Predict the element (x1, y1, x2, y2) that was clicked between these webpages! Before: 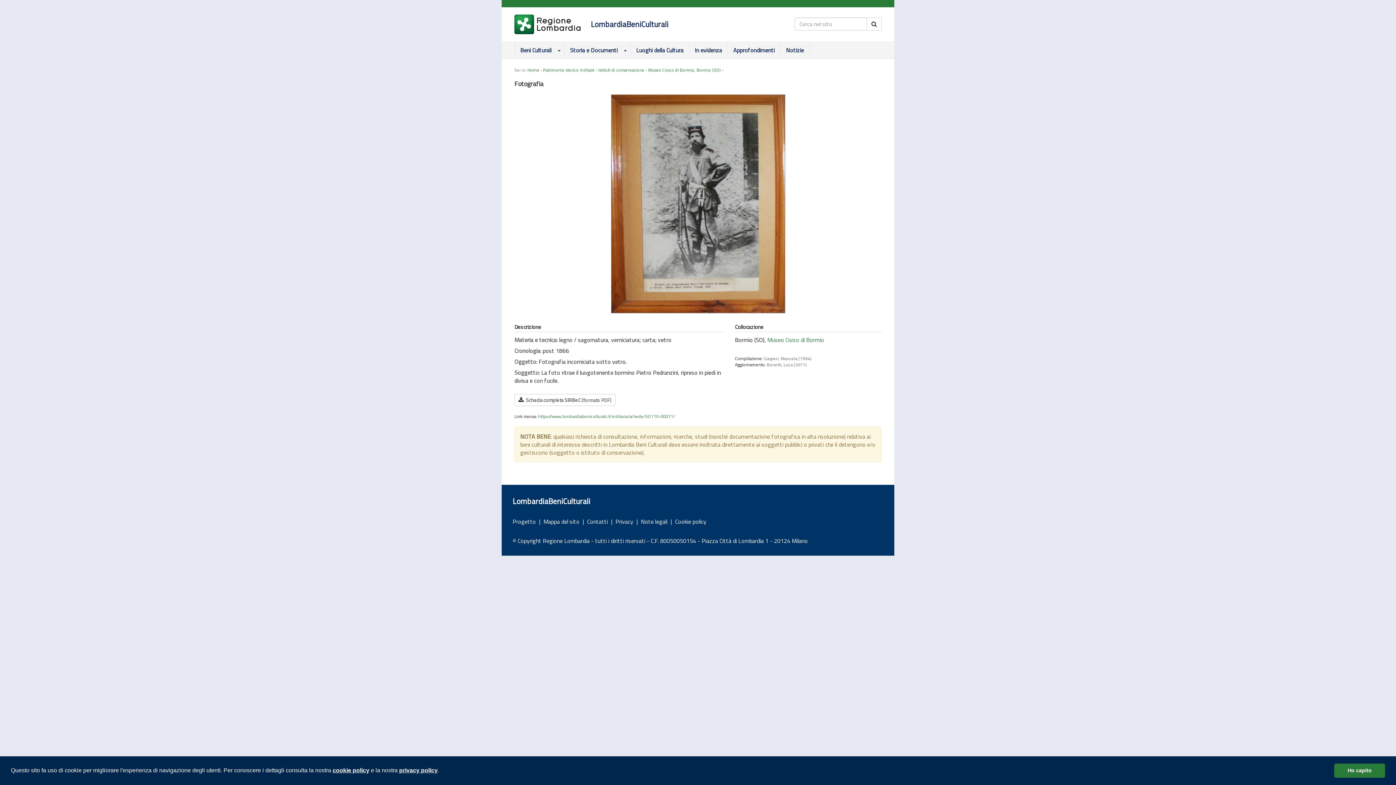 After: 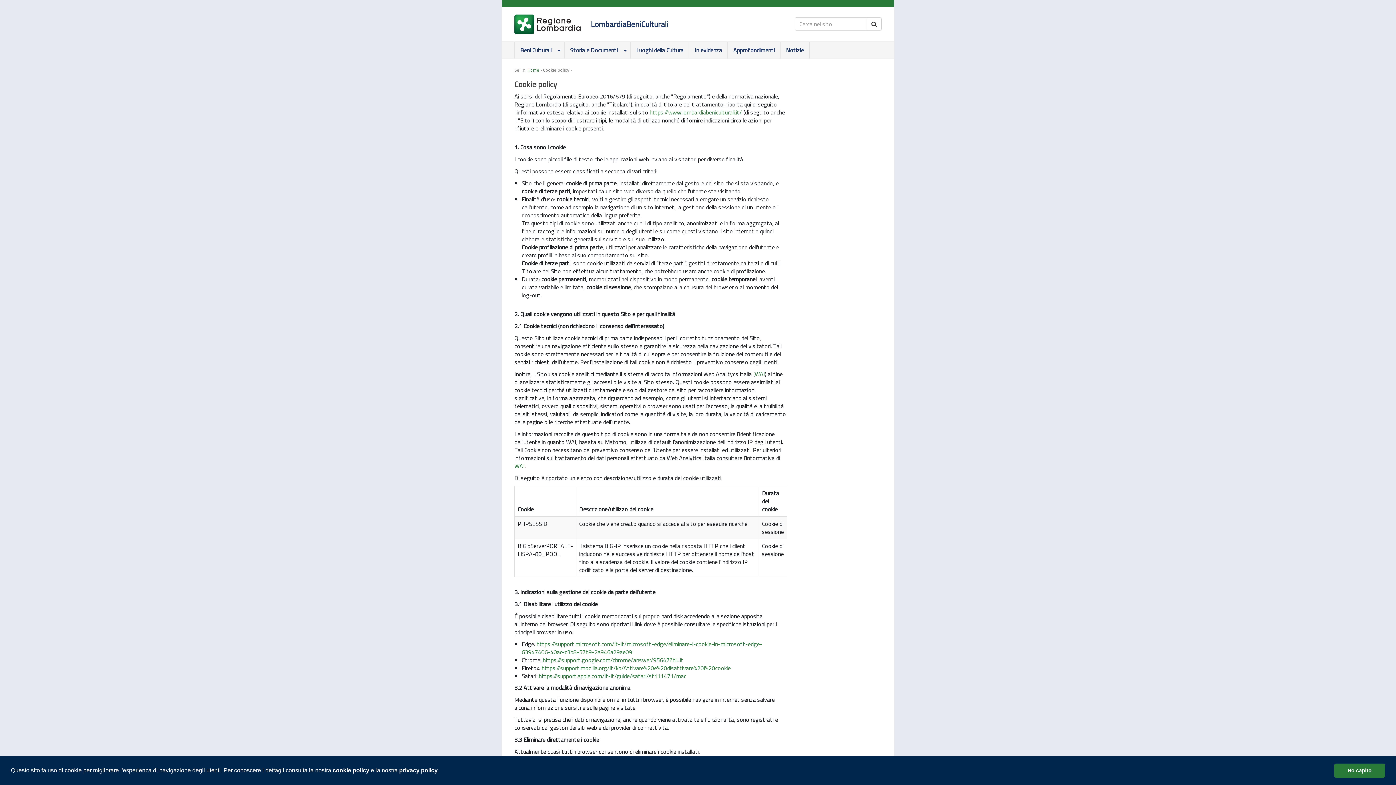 Action: bbox: (675, 517, 706, 526) label: Cookie policy